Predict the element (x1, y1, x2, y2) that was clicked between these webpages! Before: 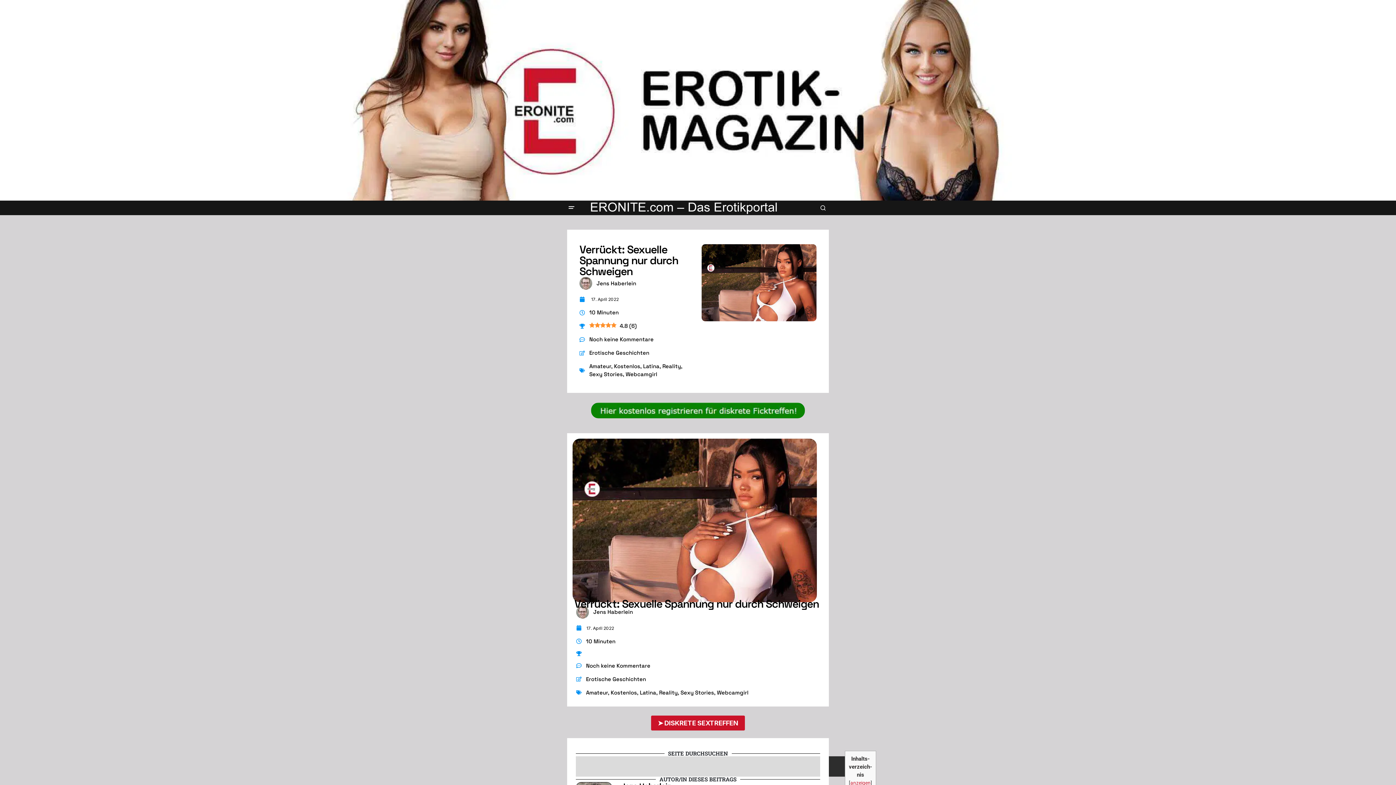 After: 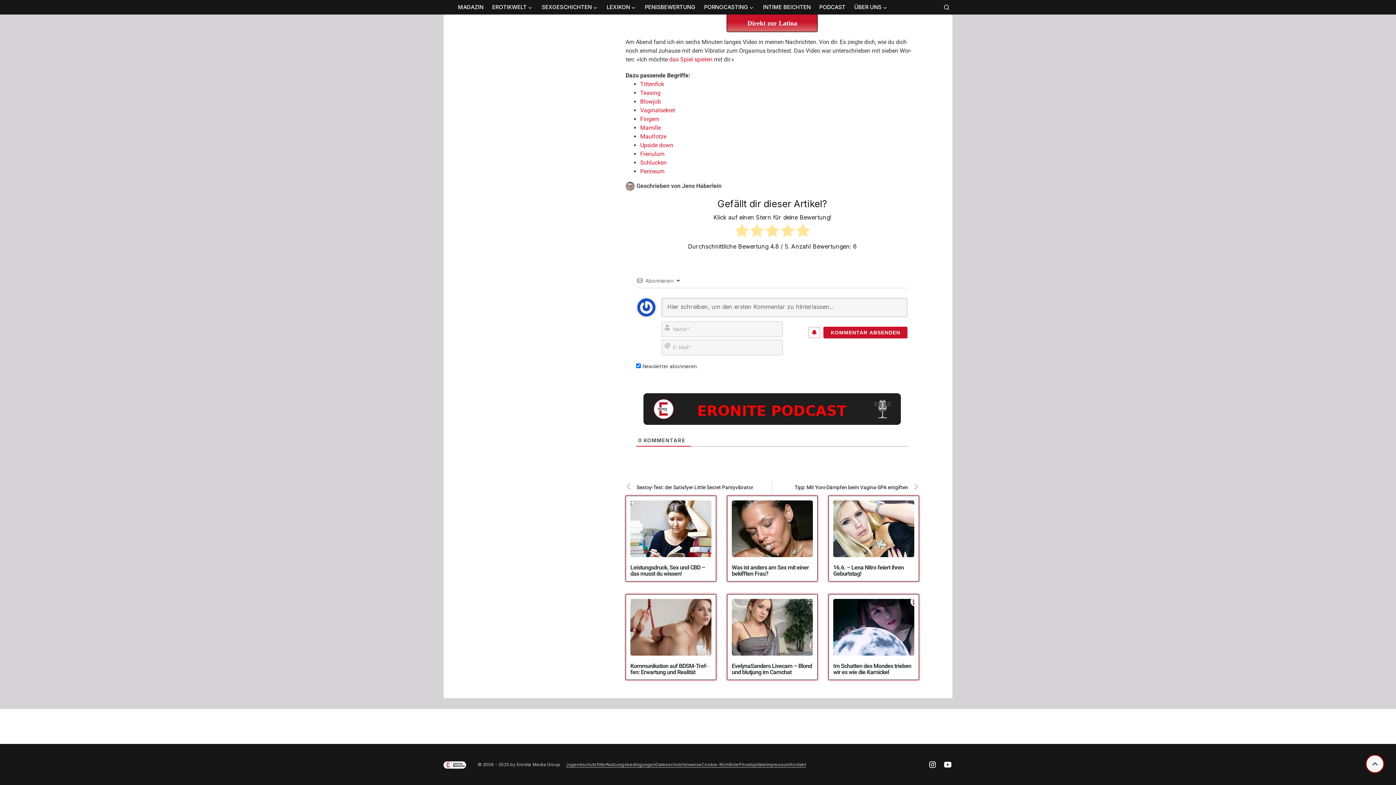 Action: bbox: (579, 335, 653, 343) label: Noch keine Kommentare